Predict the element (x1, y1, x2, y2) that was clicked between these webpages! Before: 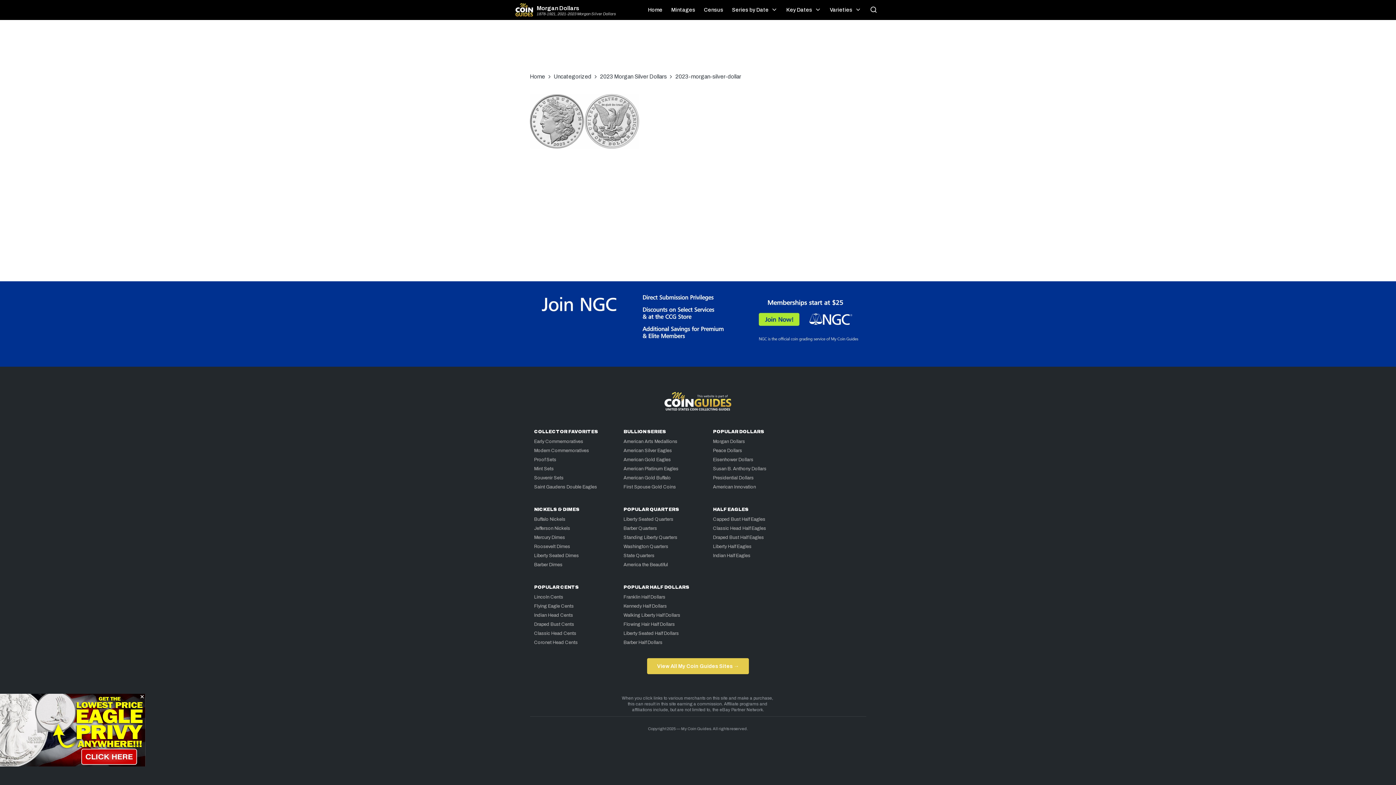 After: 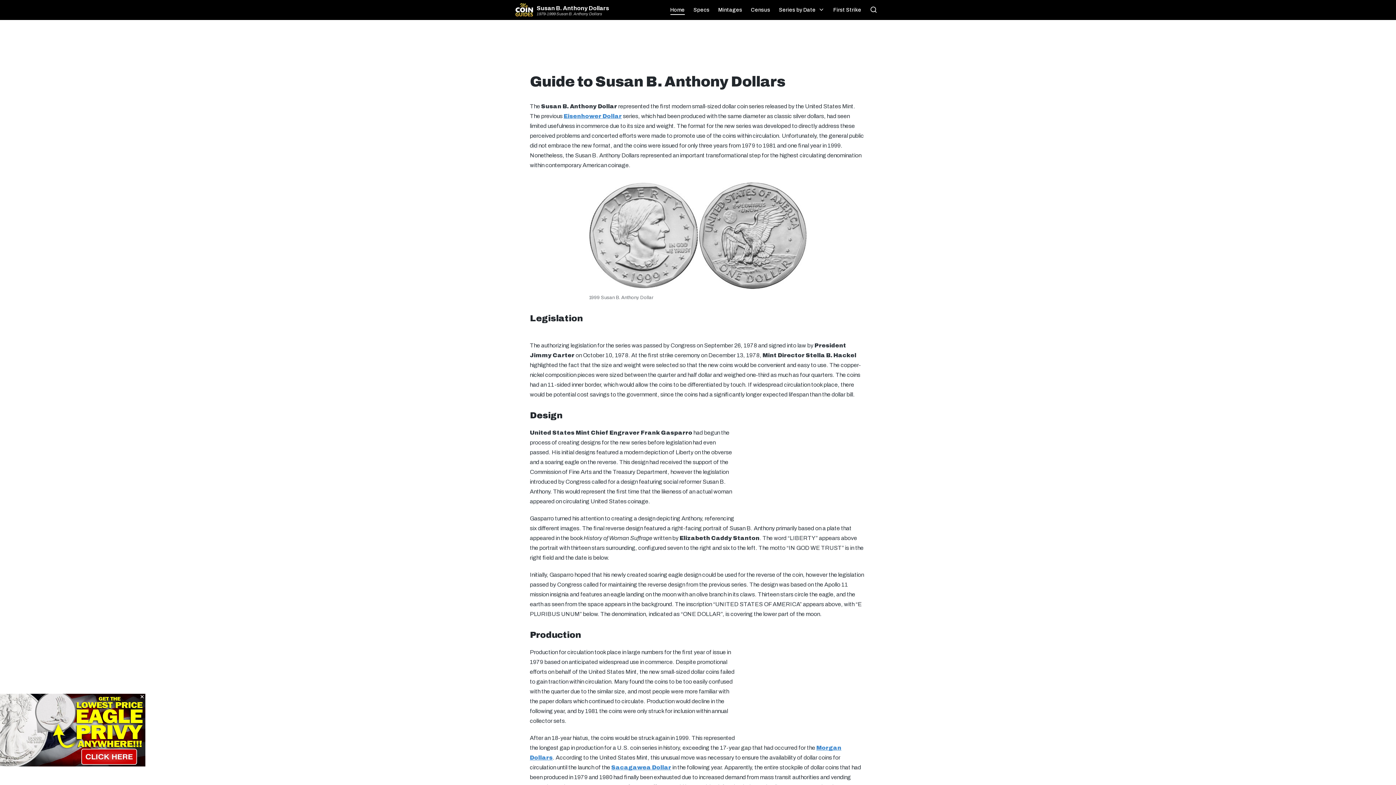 Action: label: Susan B. Anthony Dollars bbox: (713, 466, 766, 471)